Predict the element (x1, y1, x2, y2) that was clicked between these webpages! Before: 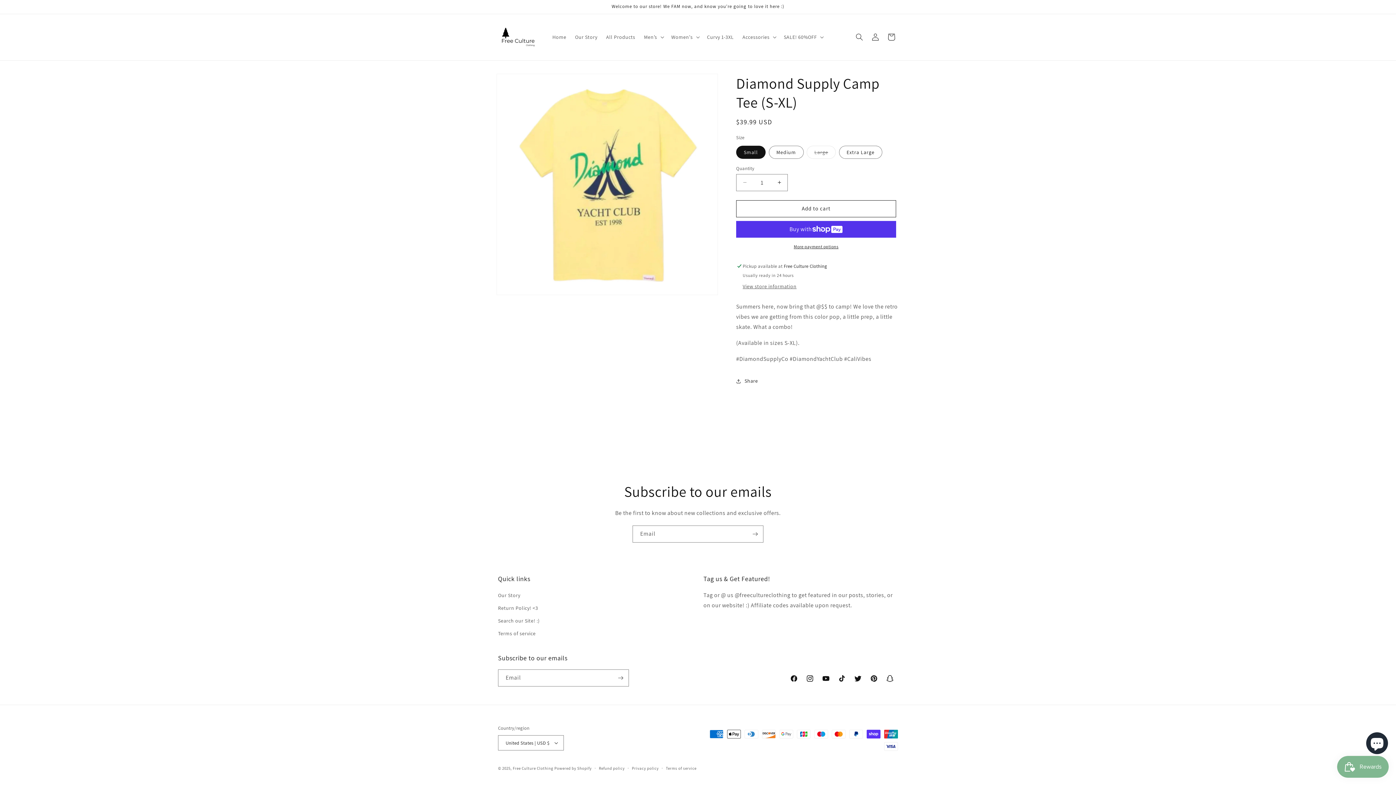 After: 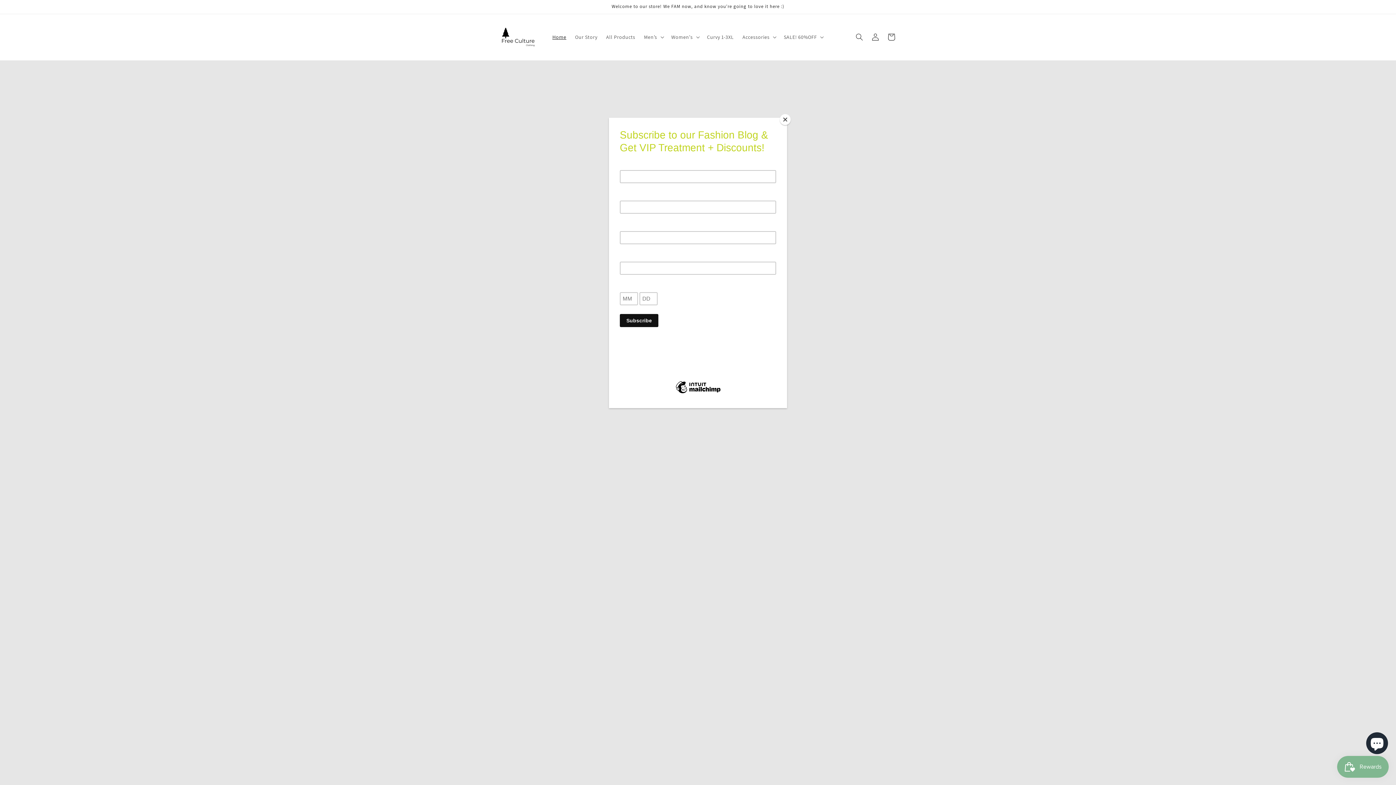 Action: bbox: (495, 21, 540, 52)